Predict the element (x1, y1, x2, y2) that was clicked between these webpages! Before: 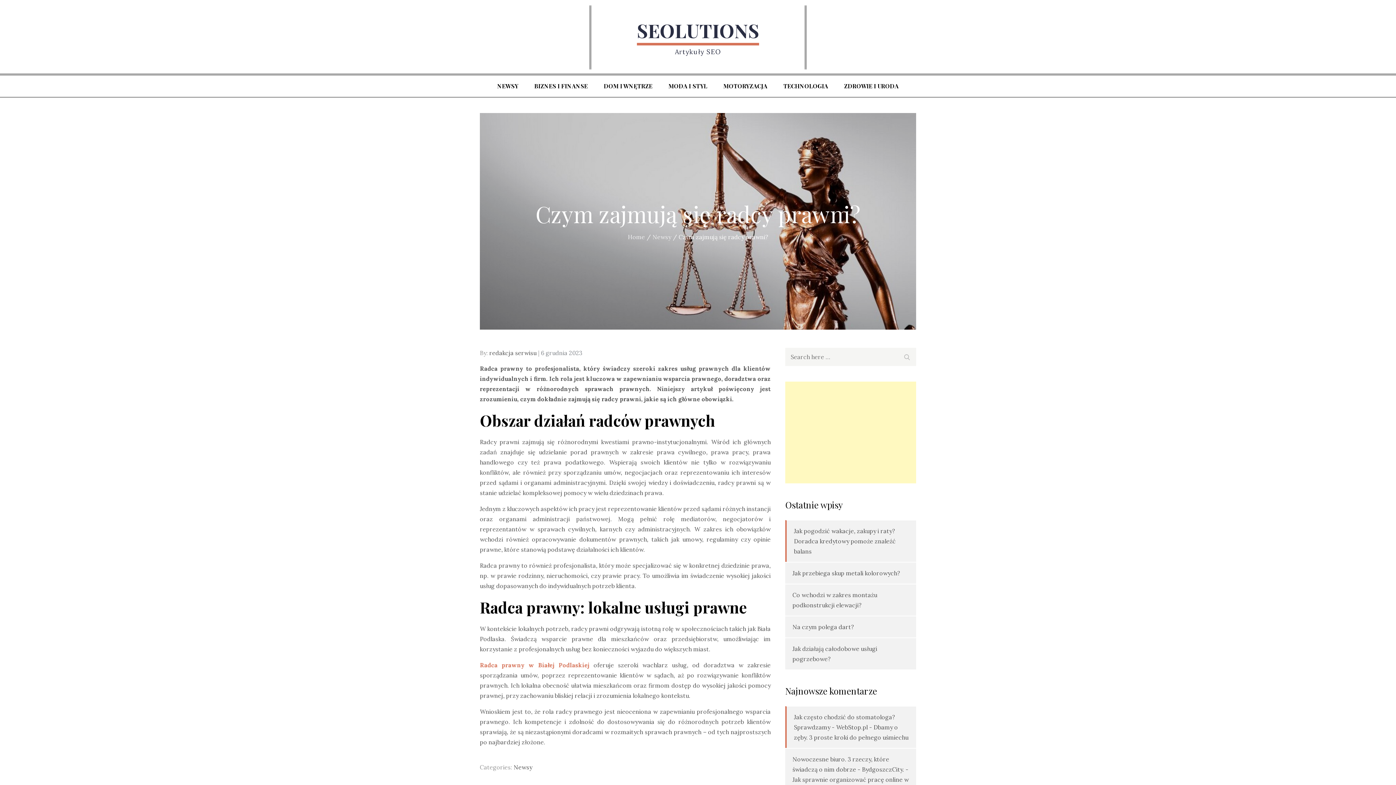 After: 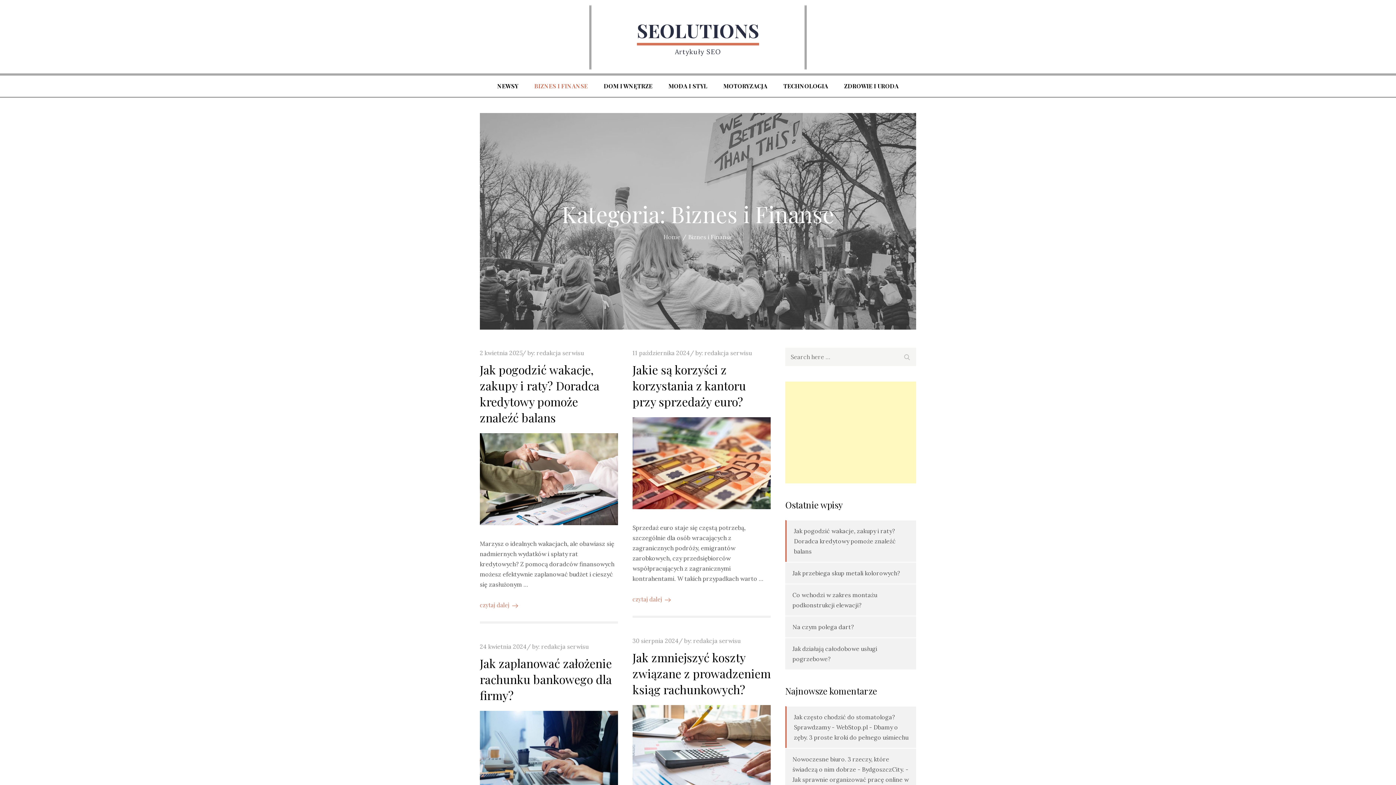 Action: label: BIZNES I FINANSE bbox: (527, 75, 595, 97)